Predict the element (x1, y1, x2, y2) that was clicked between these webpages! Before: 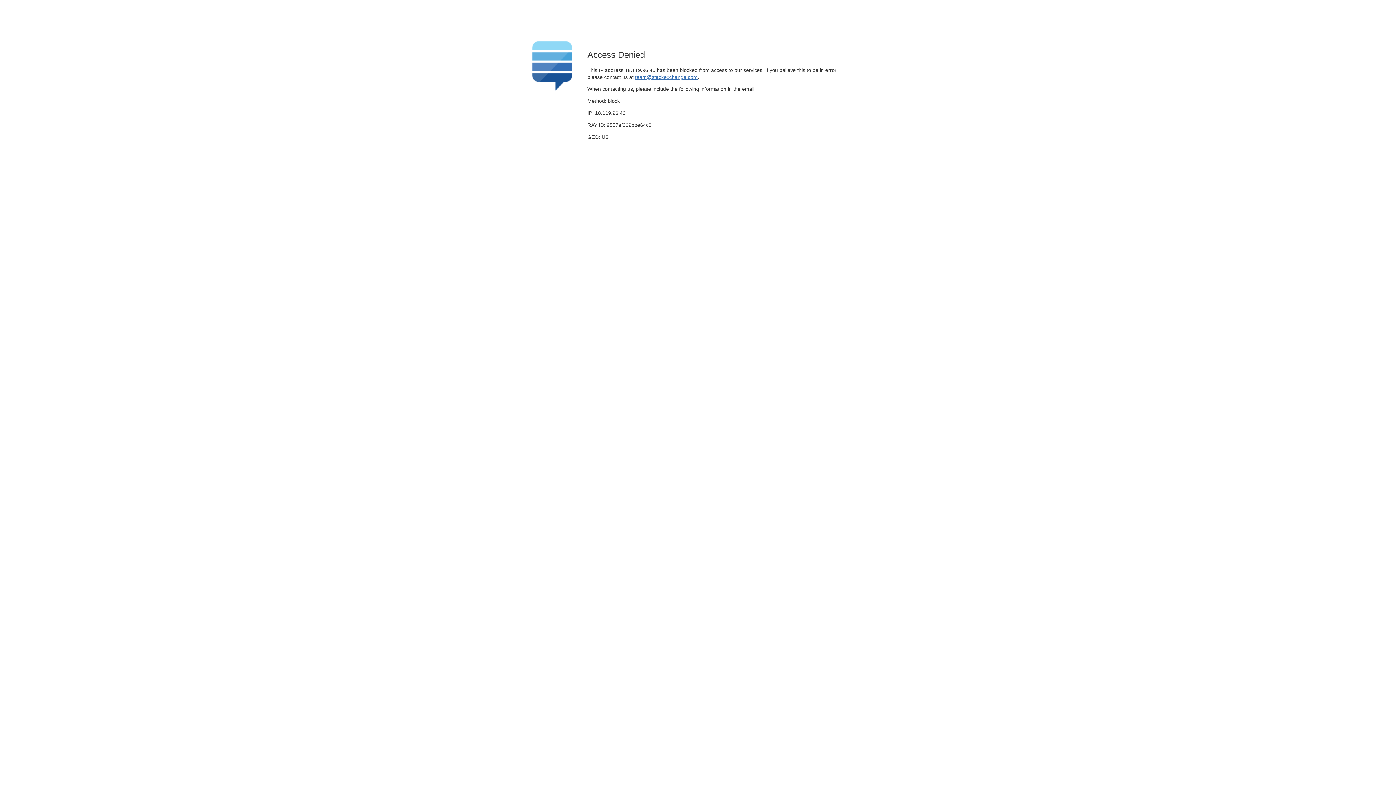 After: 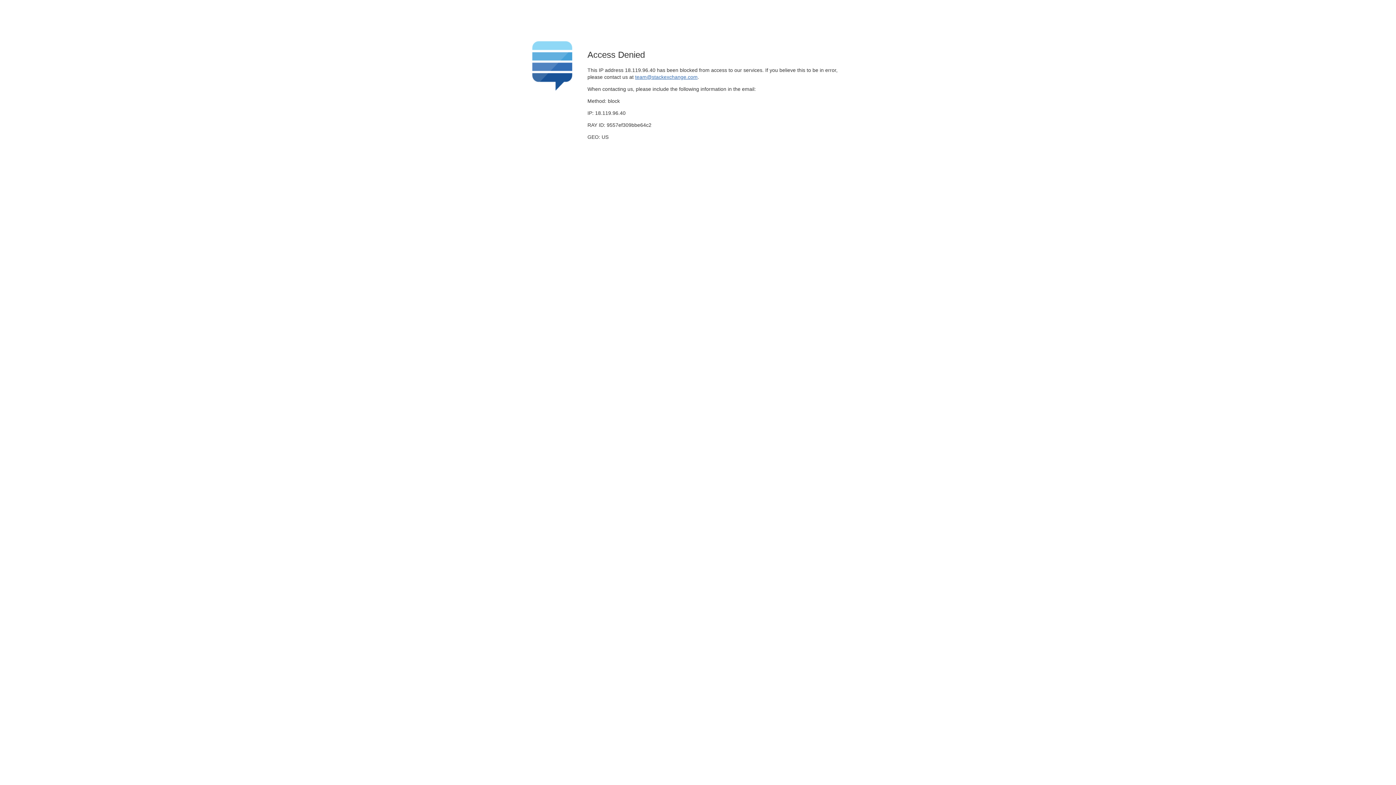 Action: bbox: (635, 74, 697, 79) label: team@stackexchange.com